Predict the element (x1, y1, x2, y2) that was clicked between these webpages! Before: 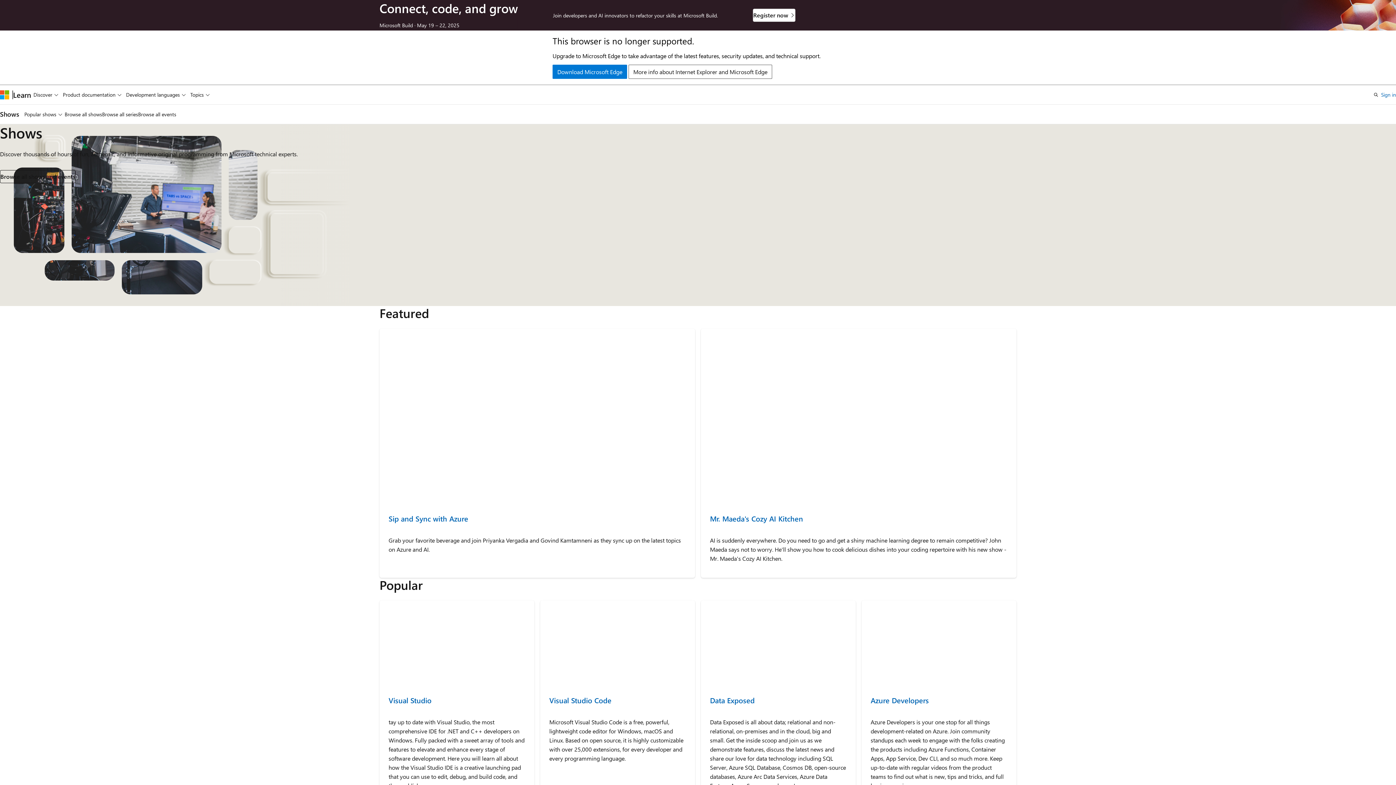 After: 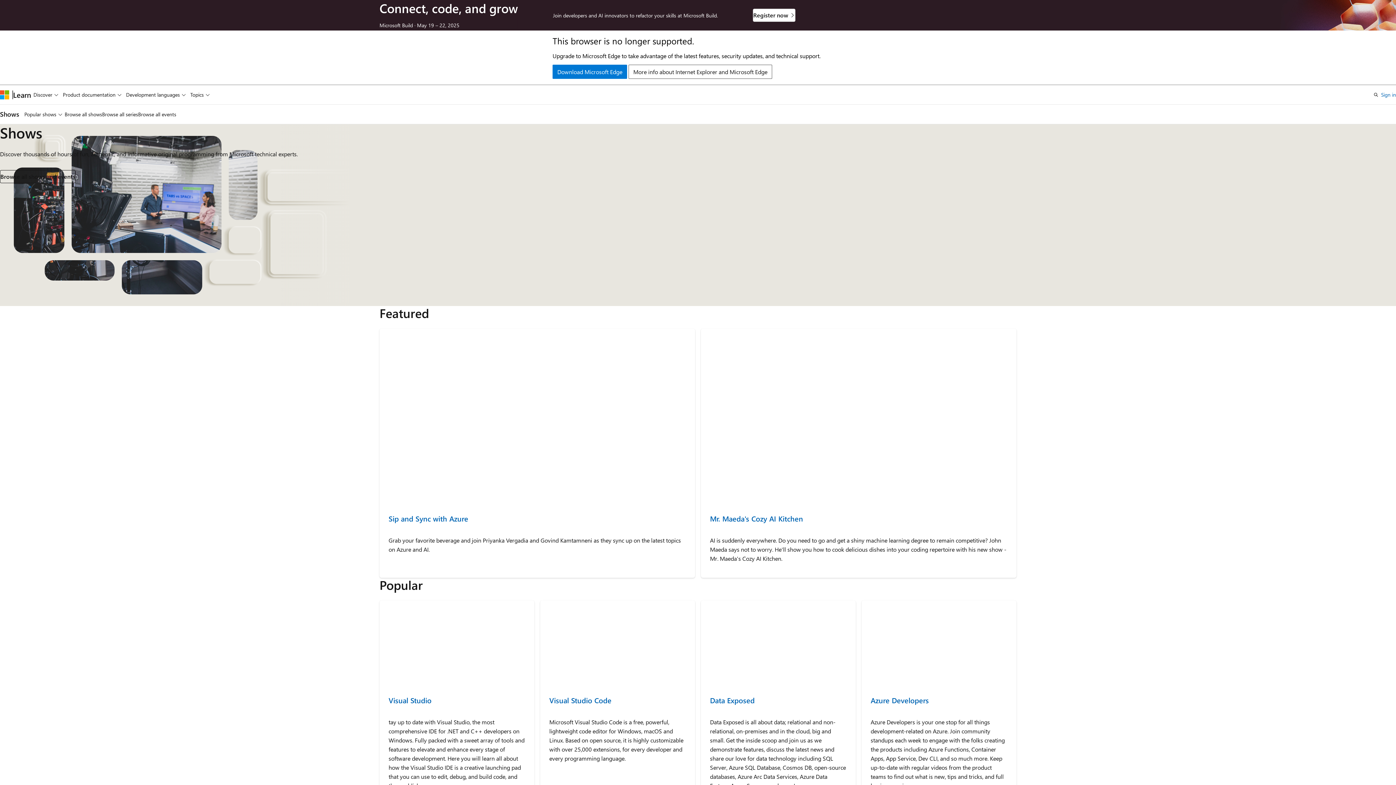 Action: bbox: (0, 109, 19, 118) label: Shows